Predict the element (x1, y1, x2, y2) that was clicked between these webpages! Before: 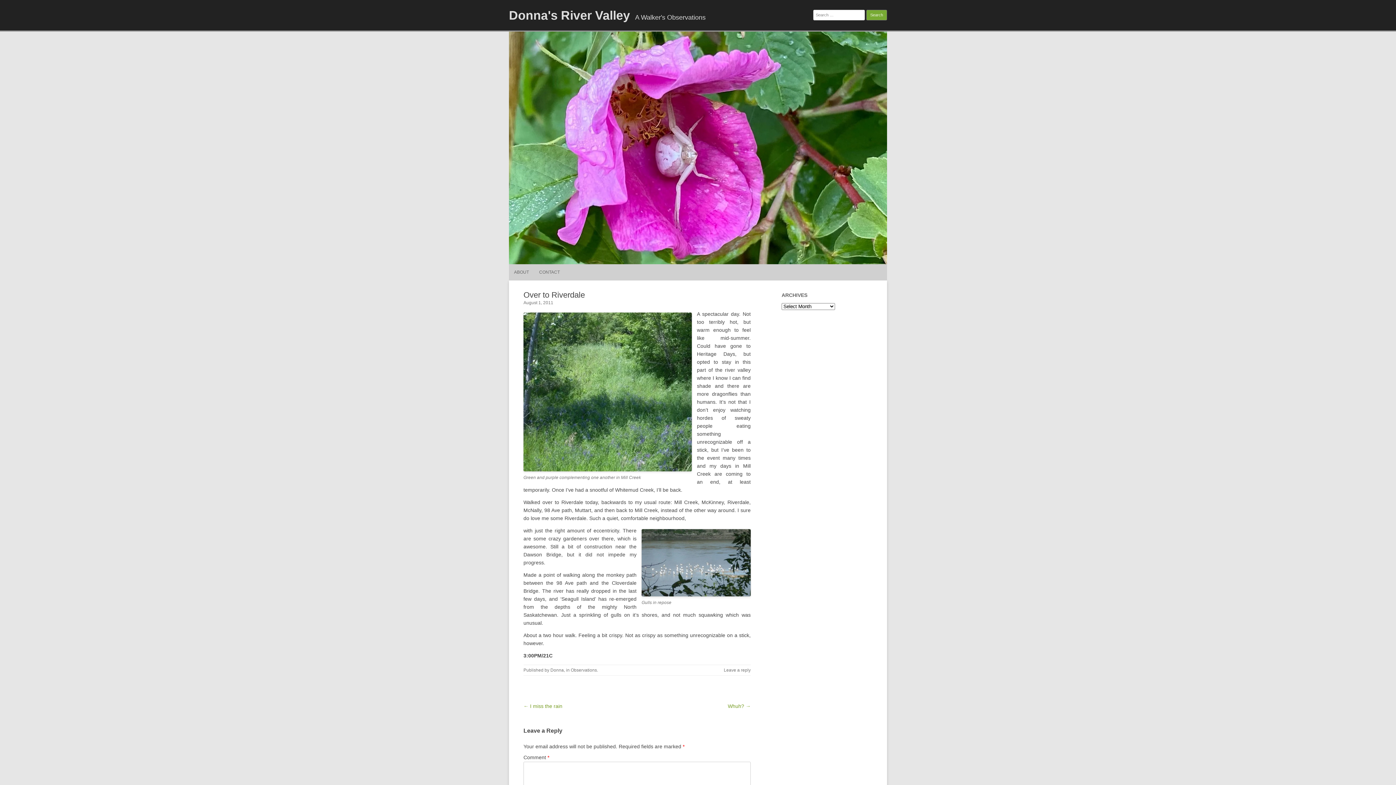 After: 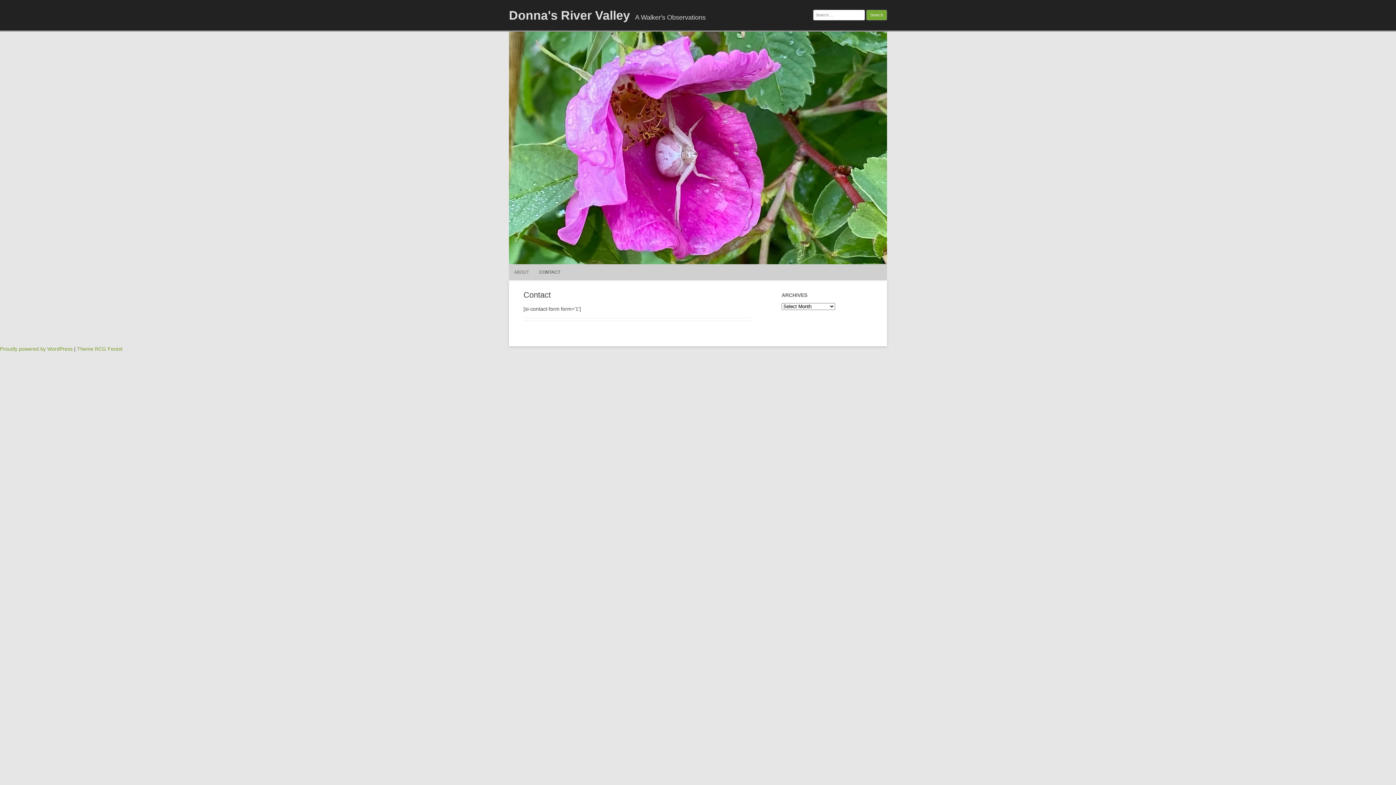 Action: label: CONTACT bbox: (539, 264, 560, 280)